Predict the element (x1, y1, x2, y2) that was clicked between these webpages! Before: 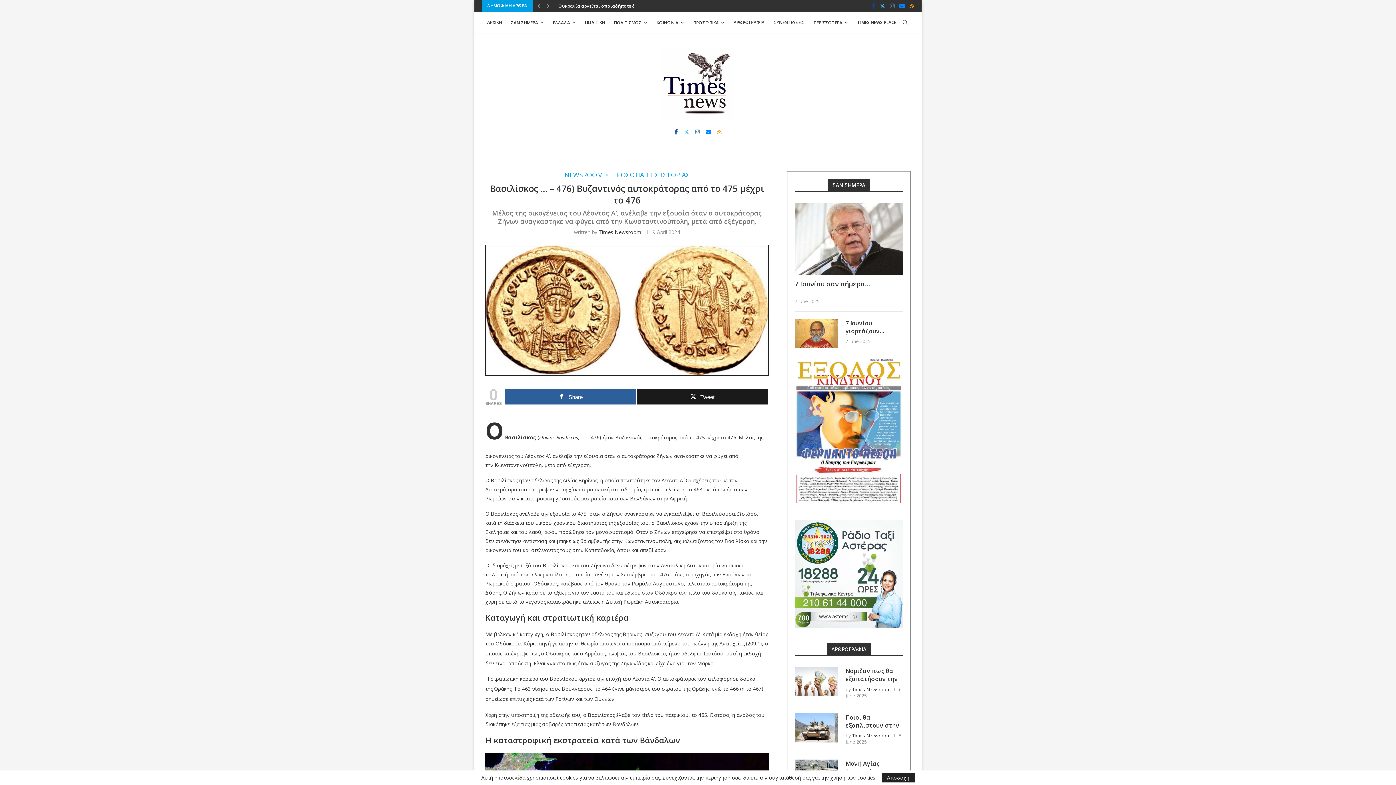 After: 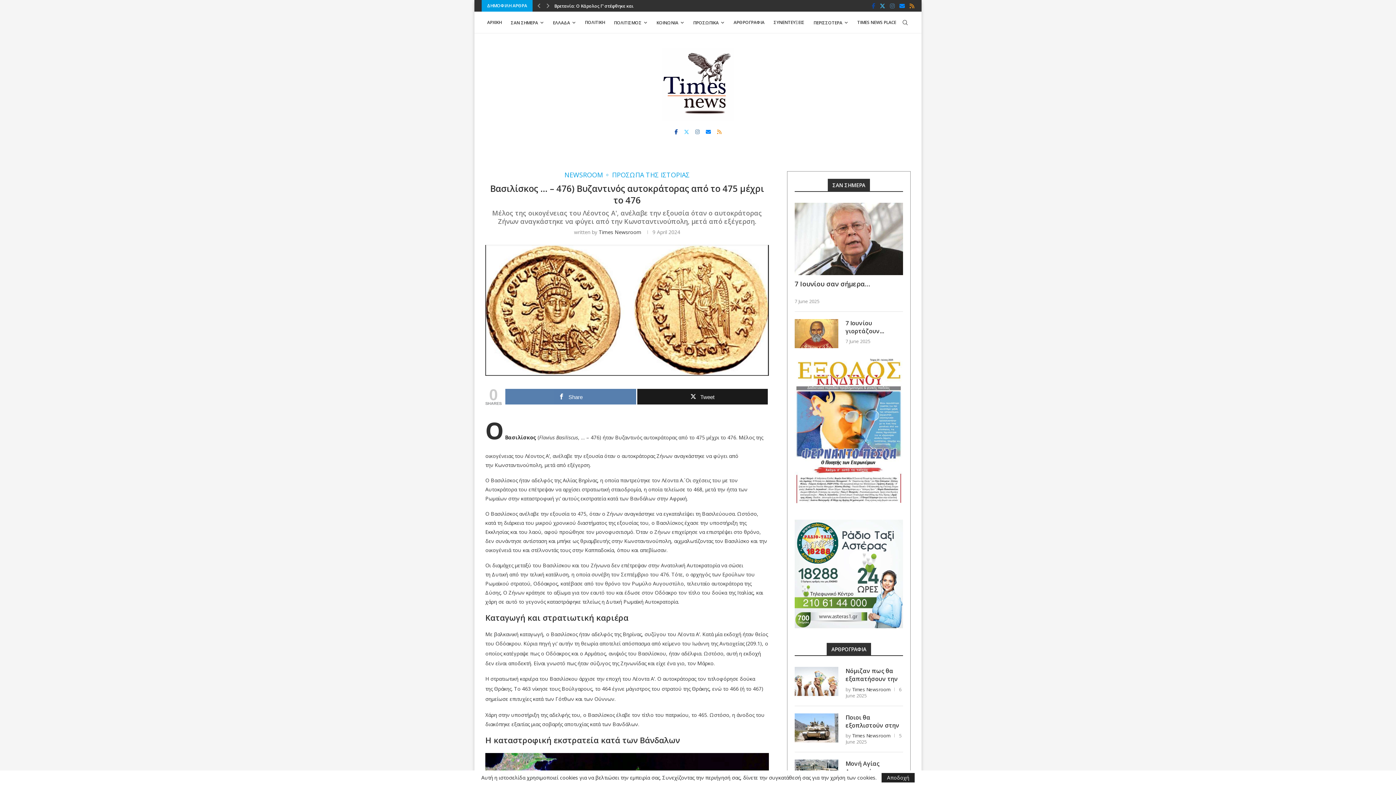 Action: bbox: (505, 389, 636, 404) label: Share